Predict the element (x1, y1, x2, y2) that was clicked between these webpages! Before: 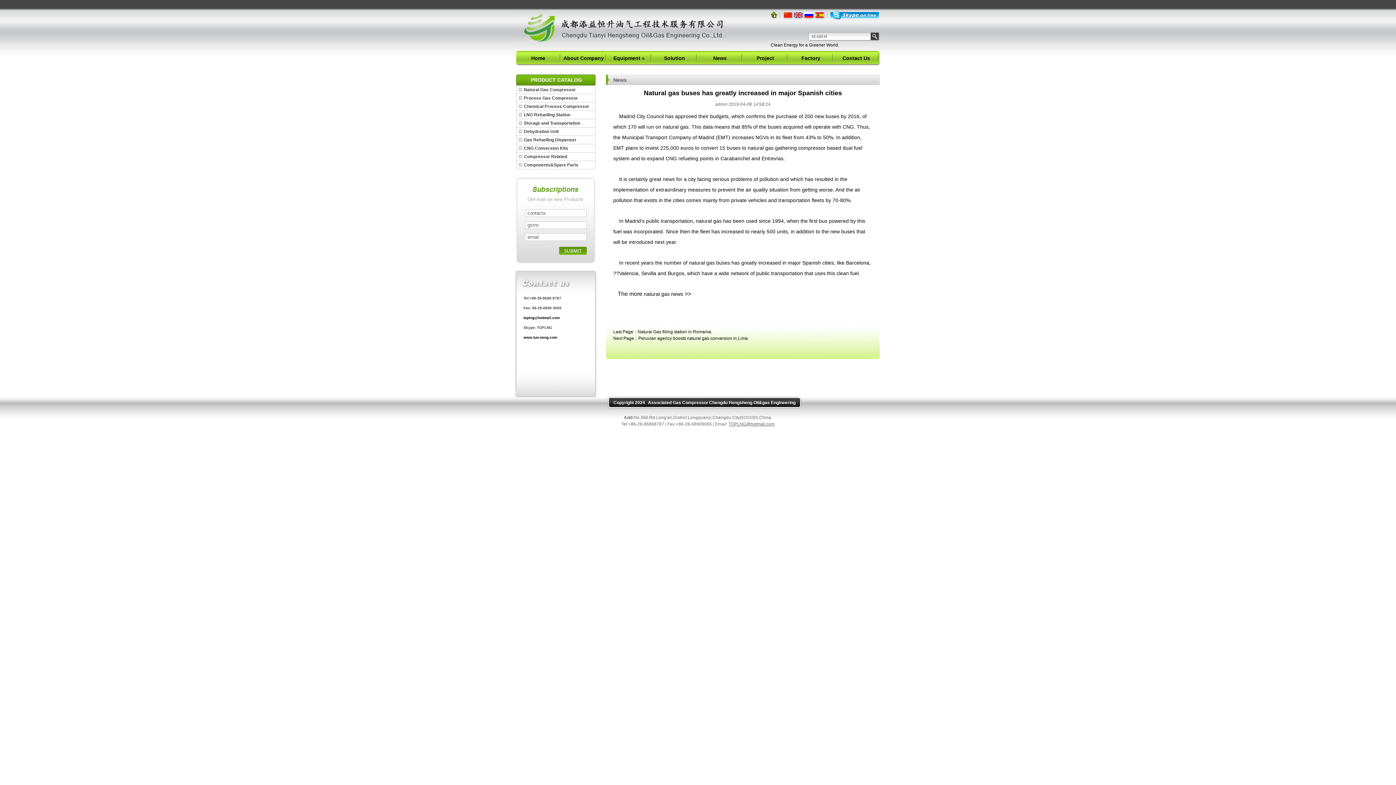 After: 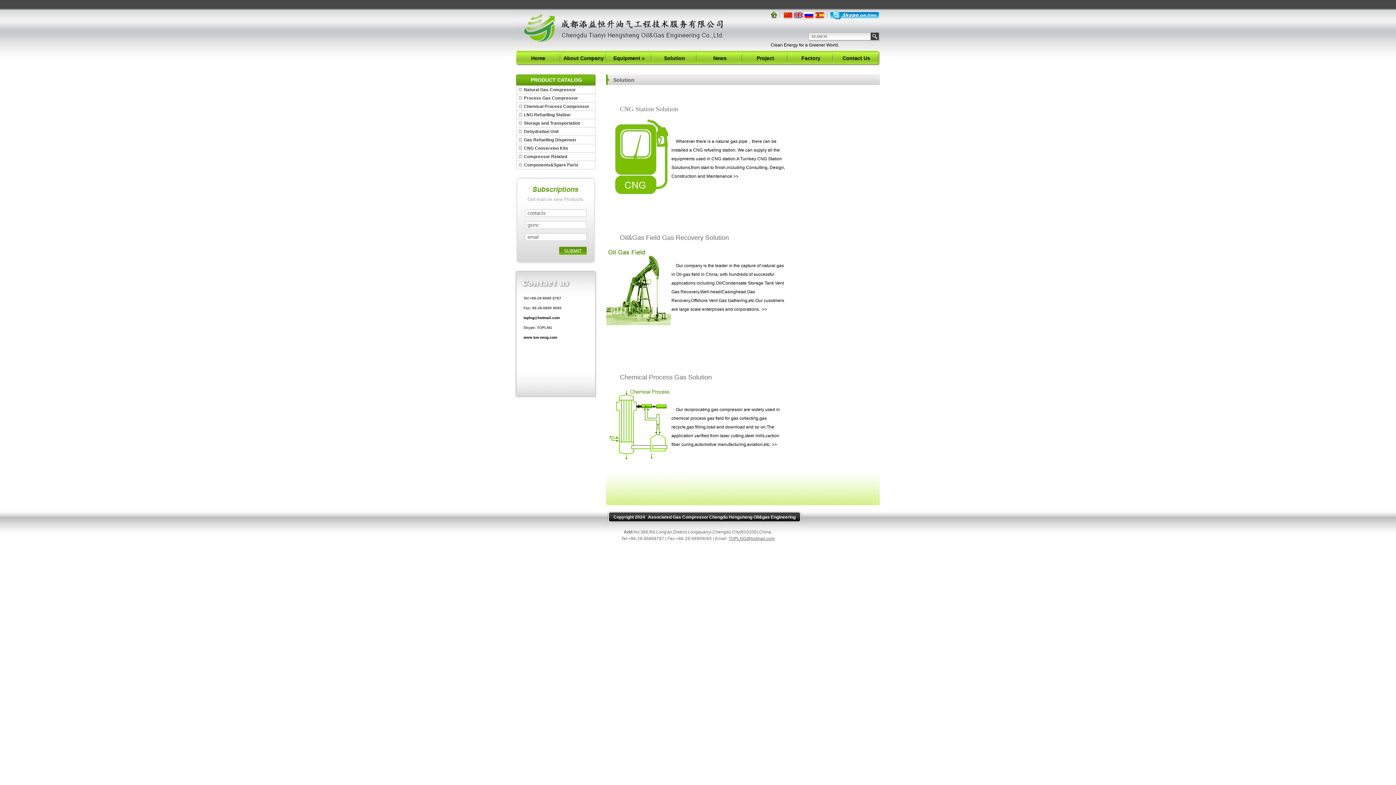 Action: label: Solution bbox: (652, 50, 696, 65)